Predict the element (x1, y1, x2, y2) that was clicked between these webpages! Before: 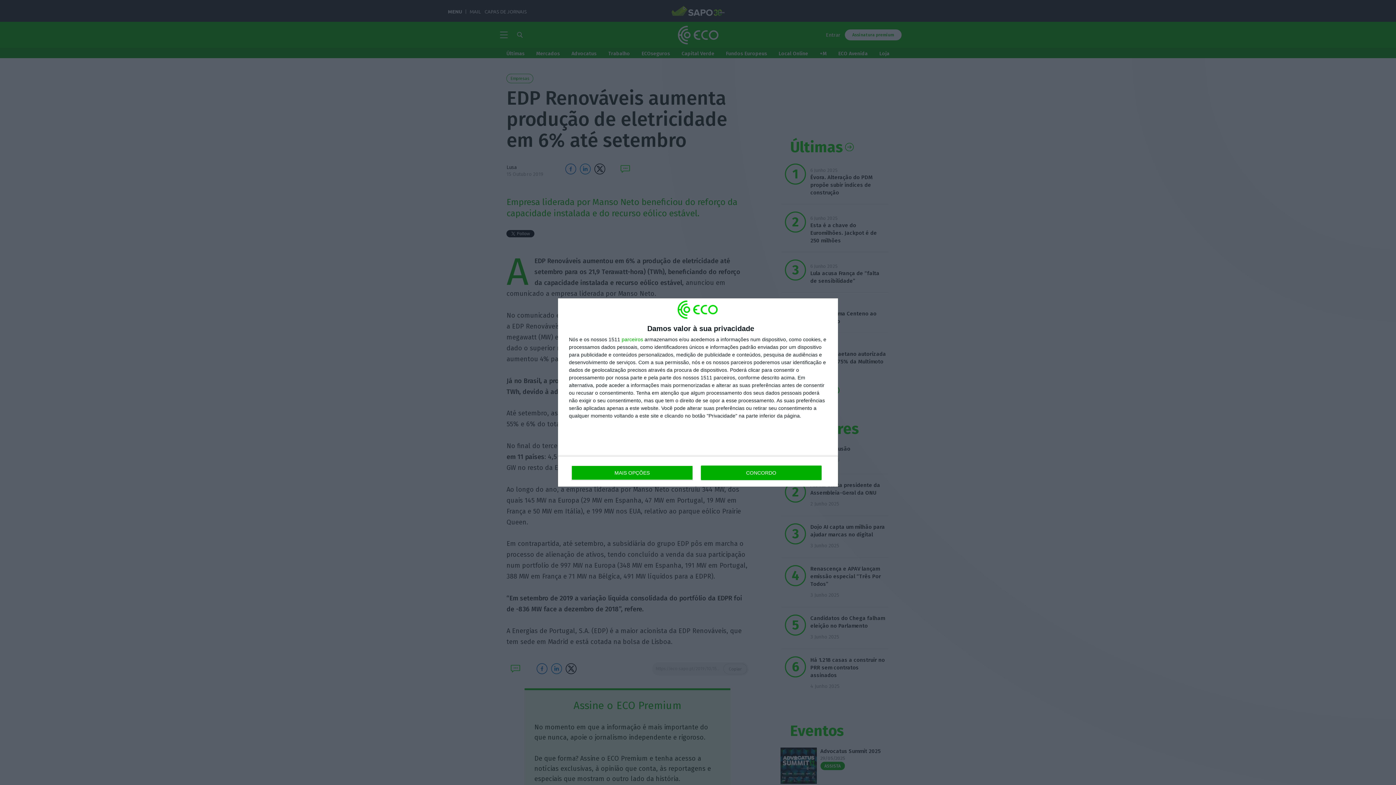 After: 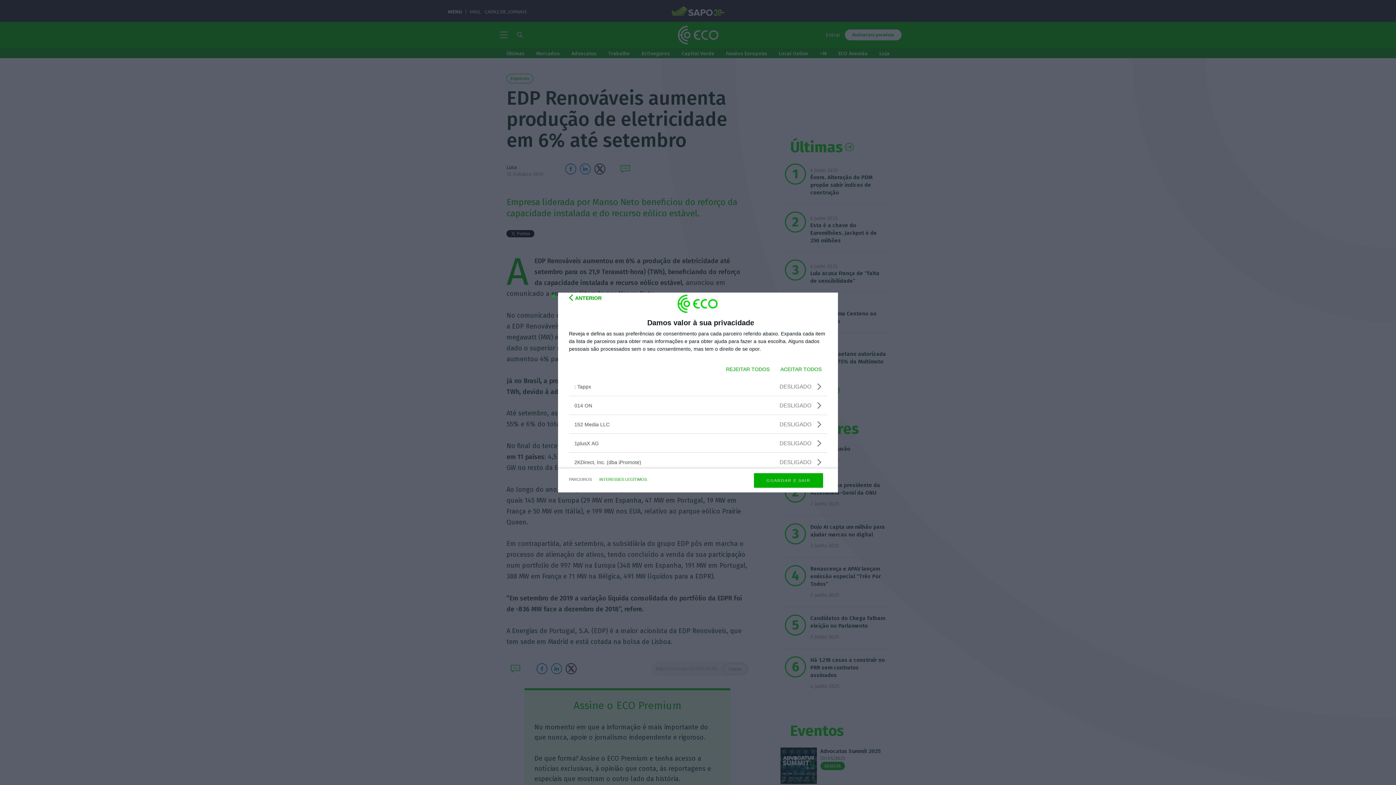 Action: label: parceiros bbox: (621, 337, 643, 342)